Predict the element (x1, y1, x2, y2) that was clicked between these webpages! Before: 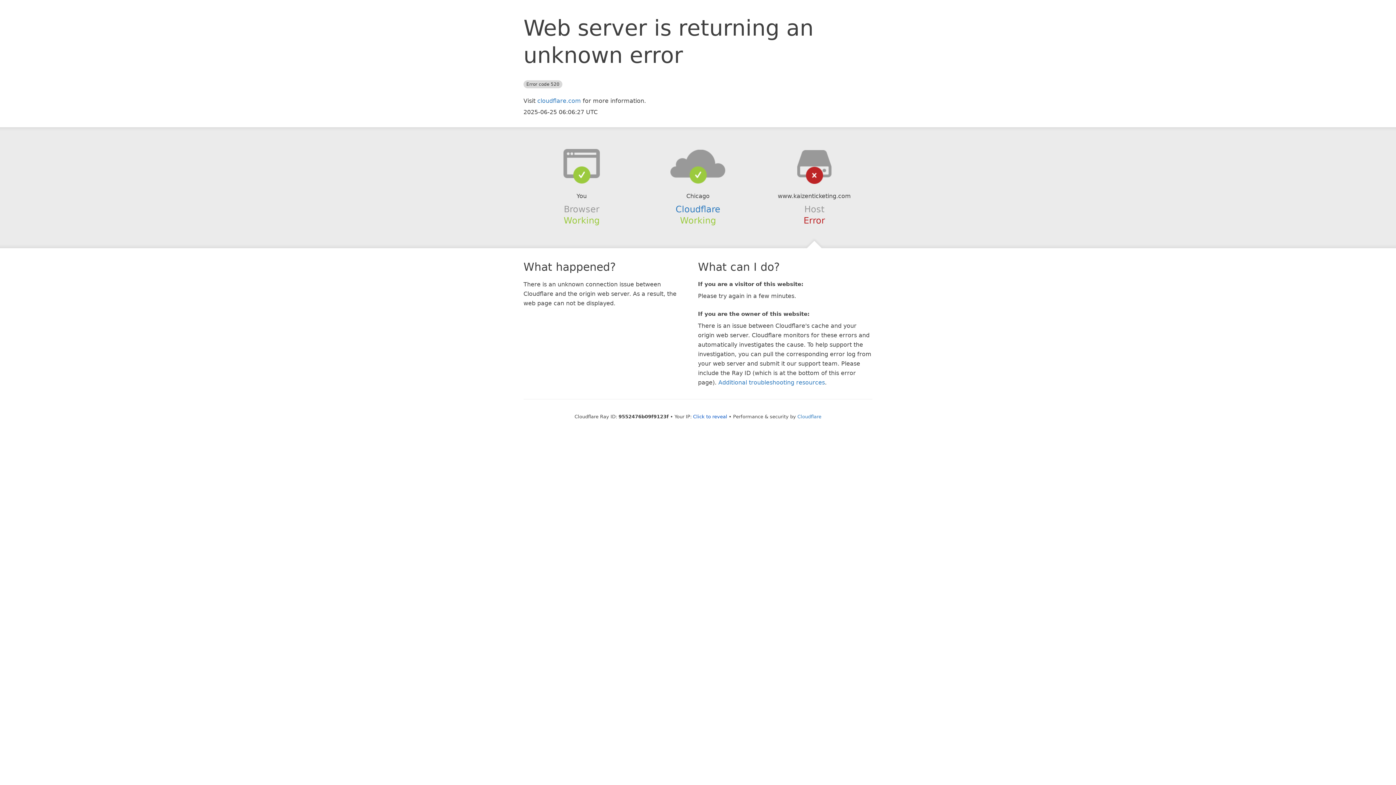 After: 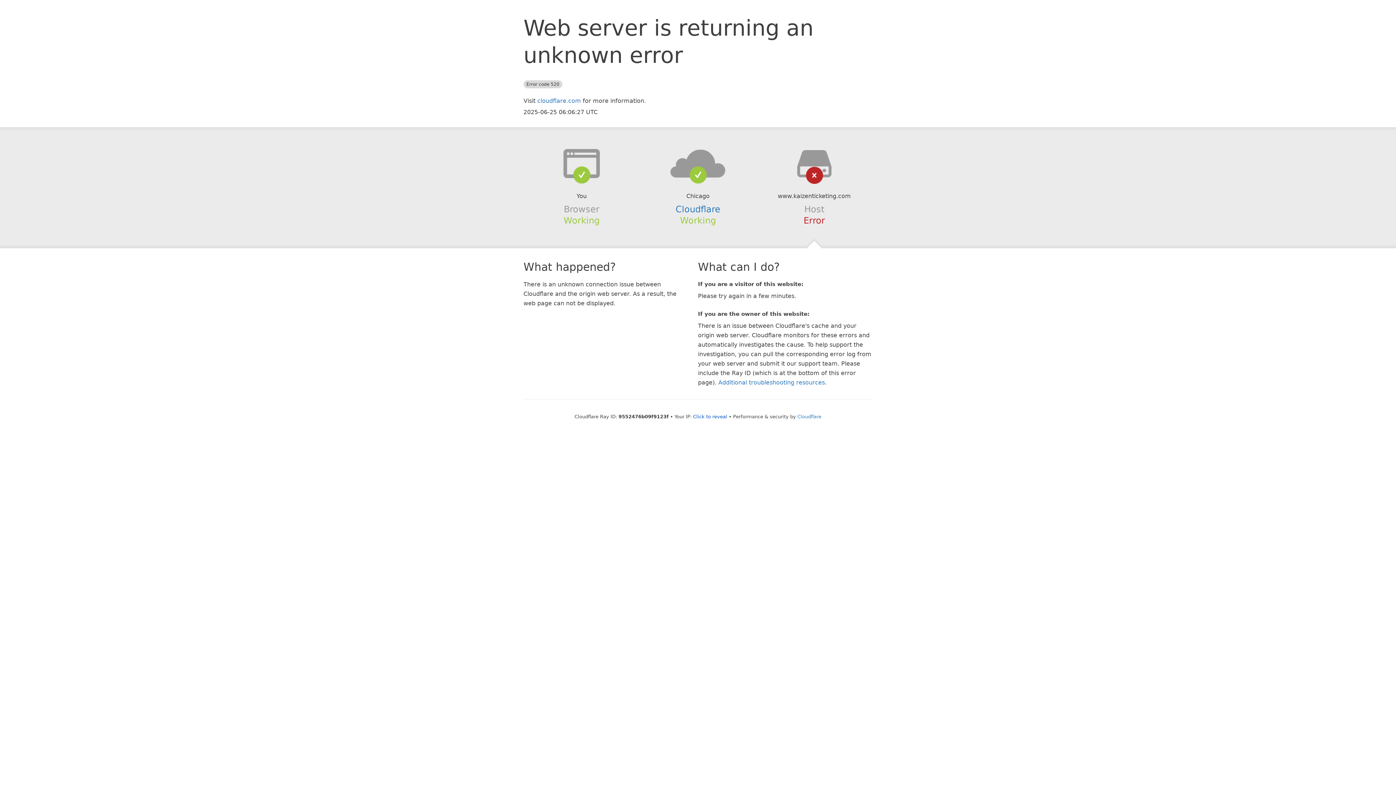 Action: bbox: (639, 148, 756, 178)